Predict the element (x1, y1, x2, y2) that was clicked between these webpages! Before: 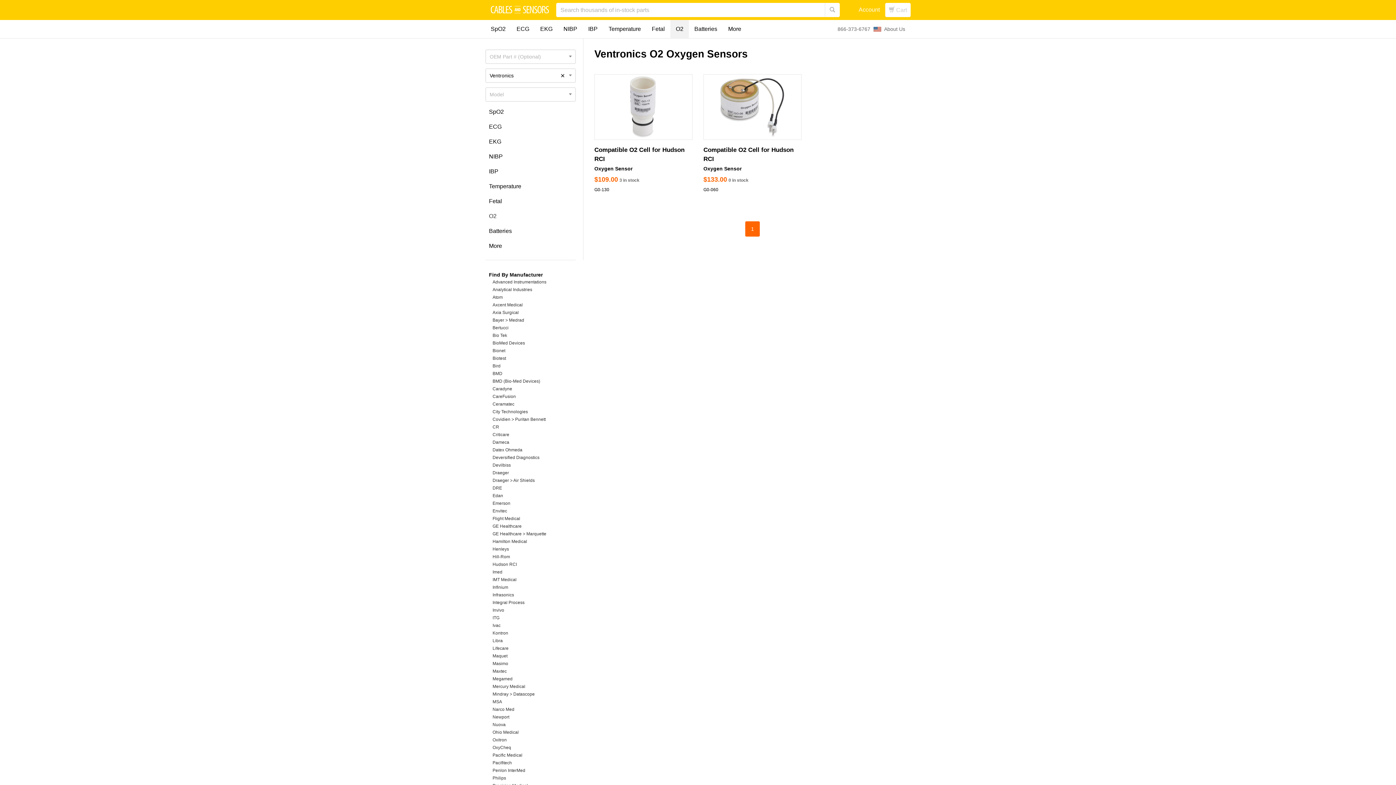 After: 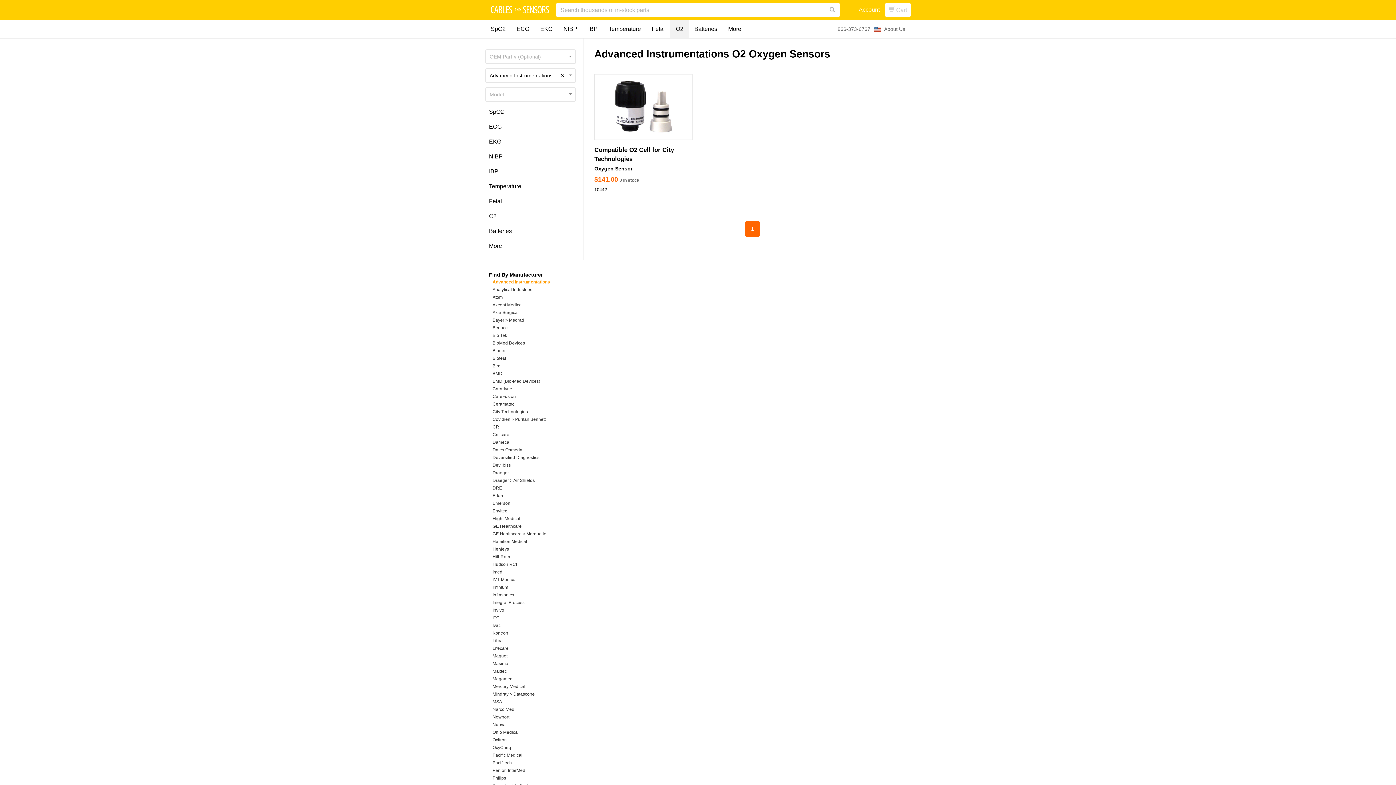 Action: bbox: (492, 279, 546, 284) label: Advanced Instrumentations